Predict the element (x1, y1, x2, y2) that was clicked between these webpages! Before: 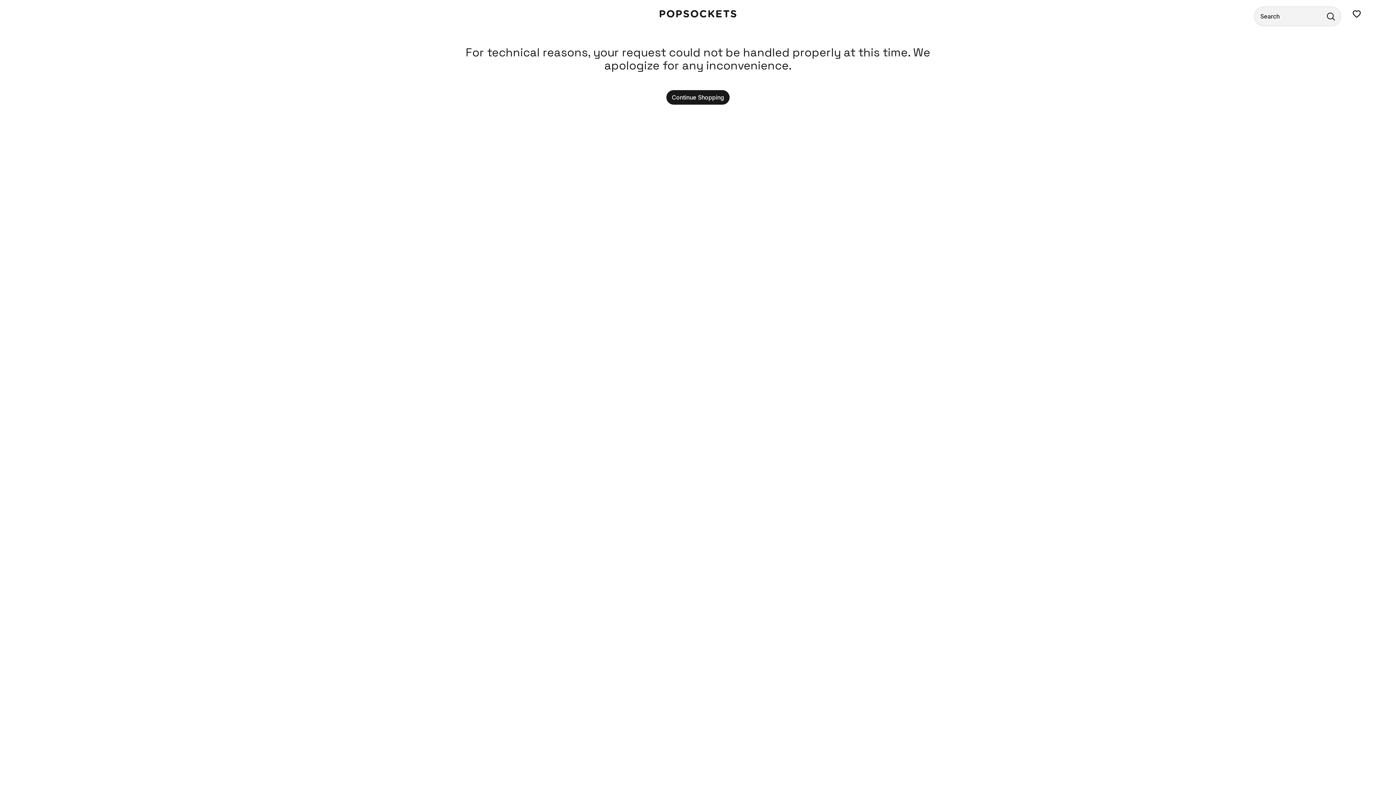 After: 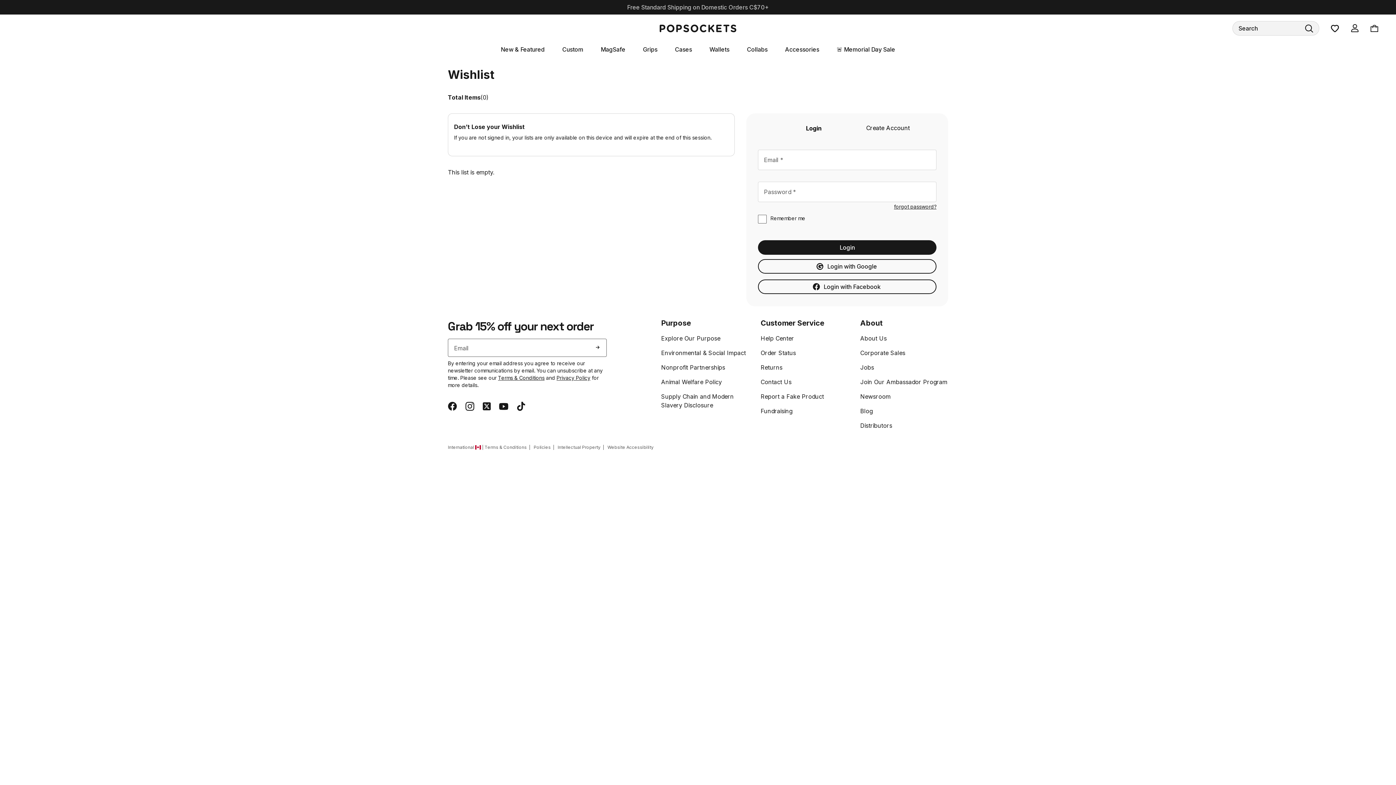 Action: bbox: (1353, 10, 1361, 17) label: Wishlist